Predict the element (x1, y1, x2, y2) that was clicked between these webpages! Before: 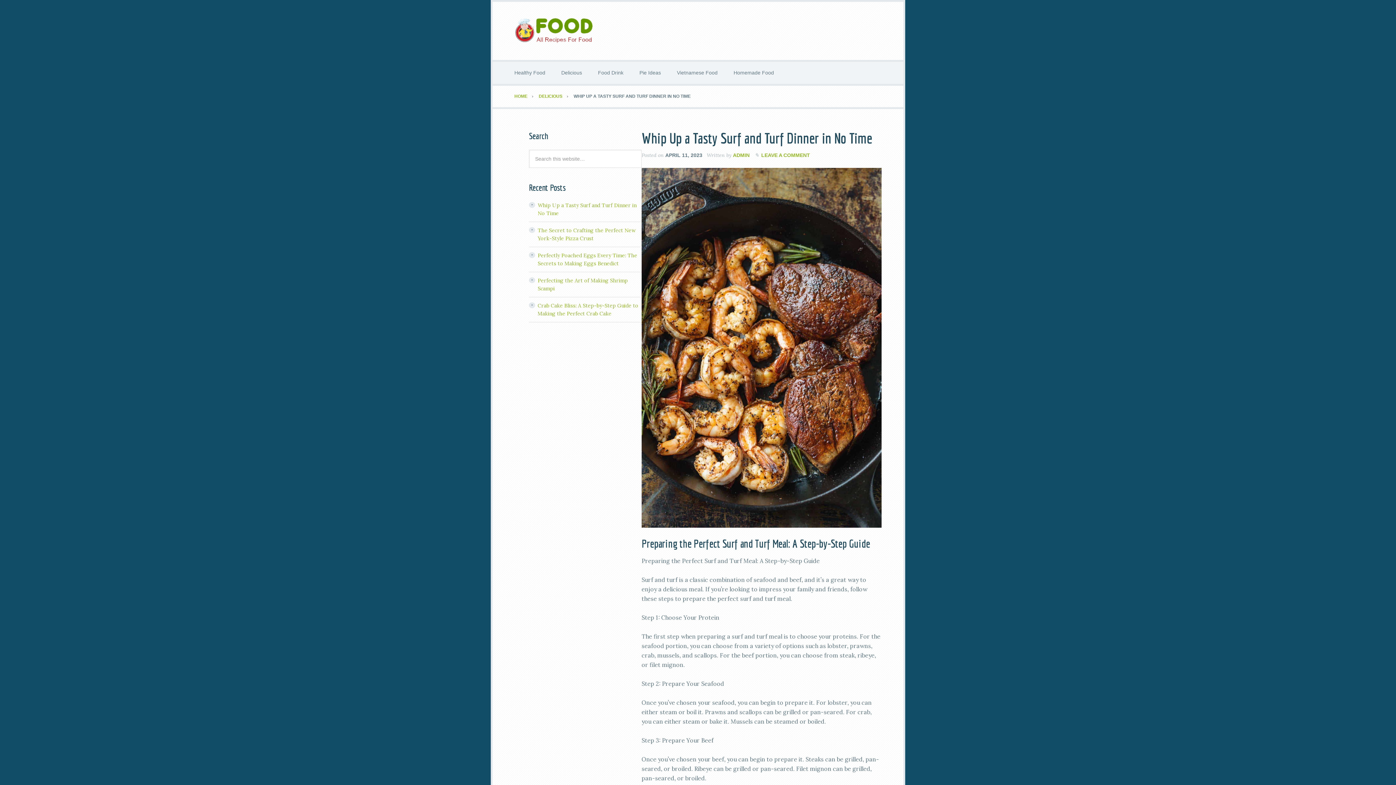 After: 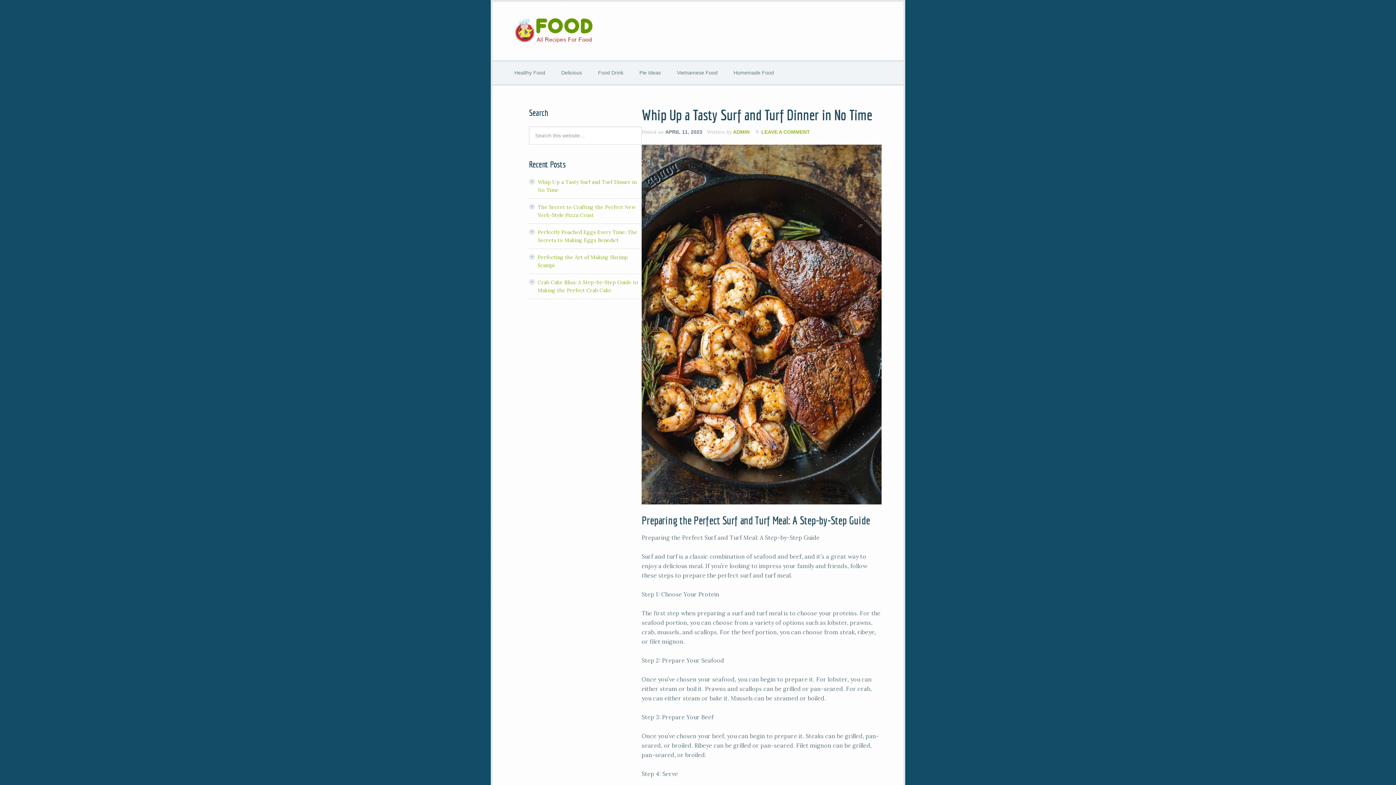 Action: bbox: (514, 93, 537, 98) label: HOME